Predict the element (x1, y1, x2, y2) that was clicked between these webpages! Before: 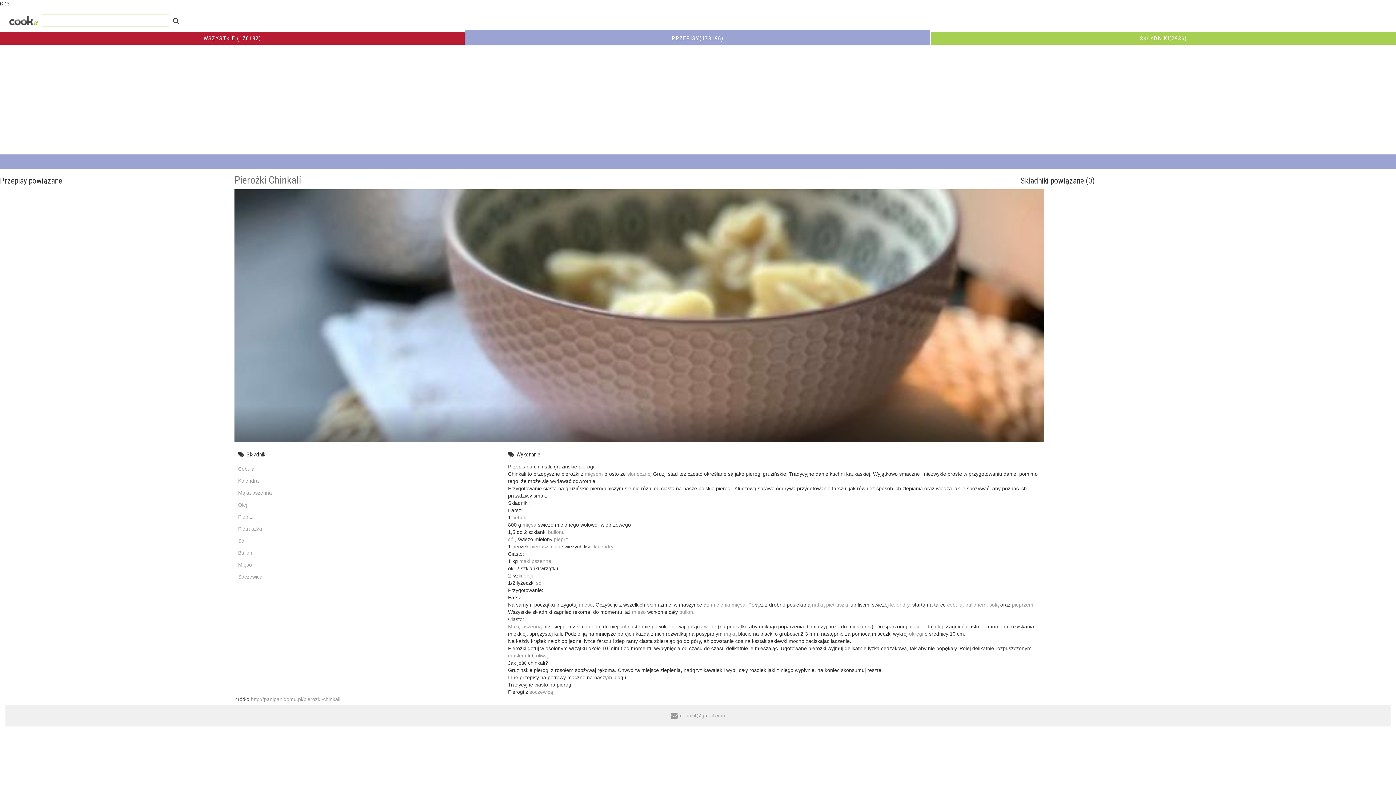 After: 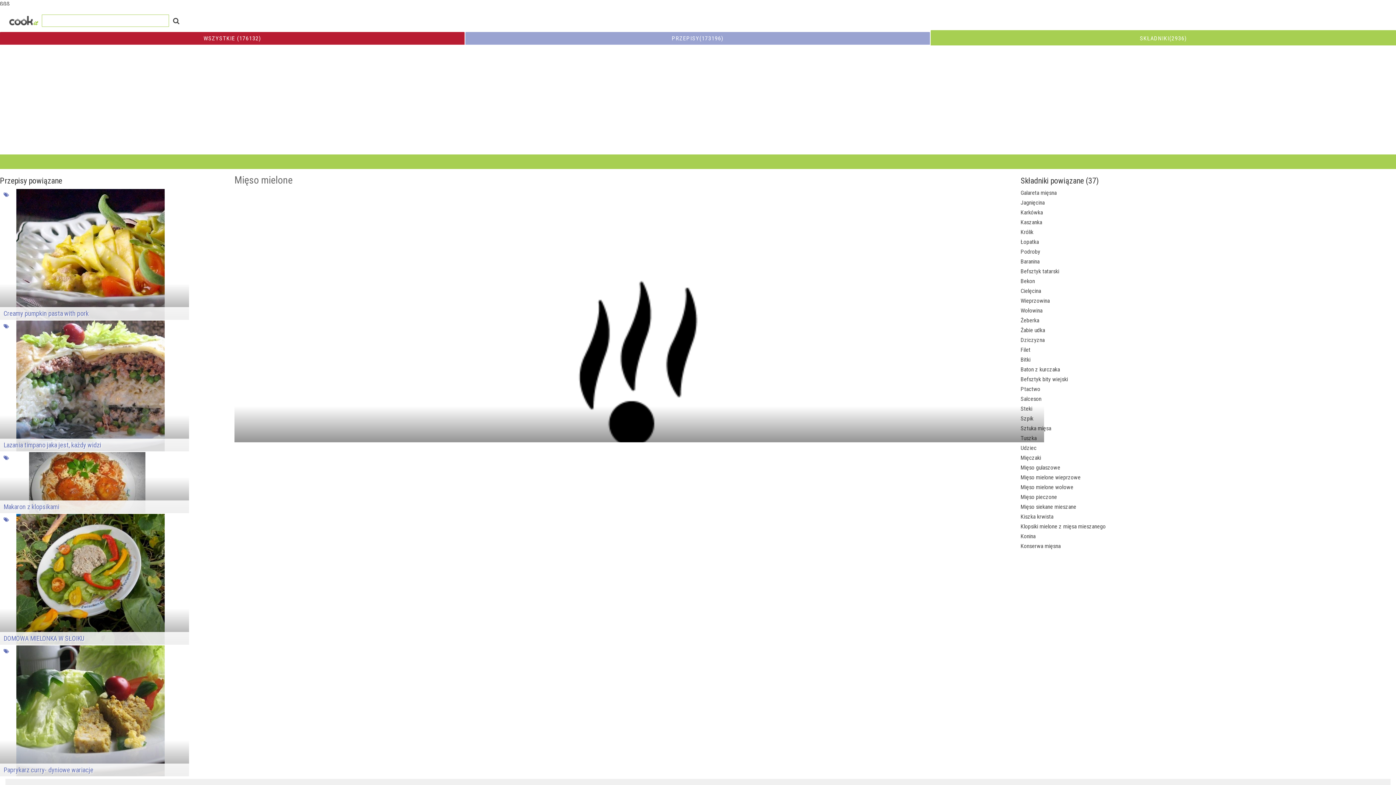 Action: bbox: (711, 602, 745, 608) label: mielenia mięsa